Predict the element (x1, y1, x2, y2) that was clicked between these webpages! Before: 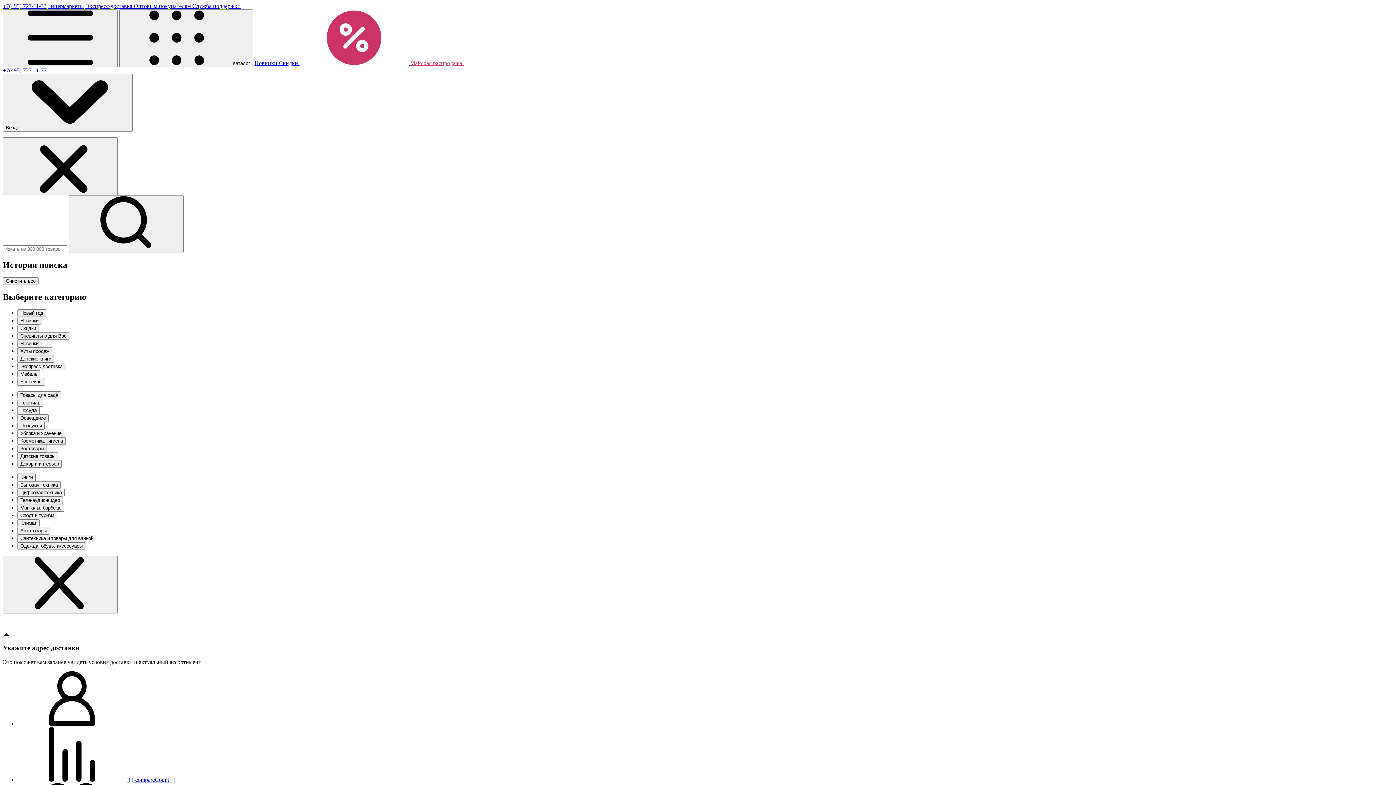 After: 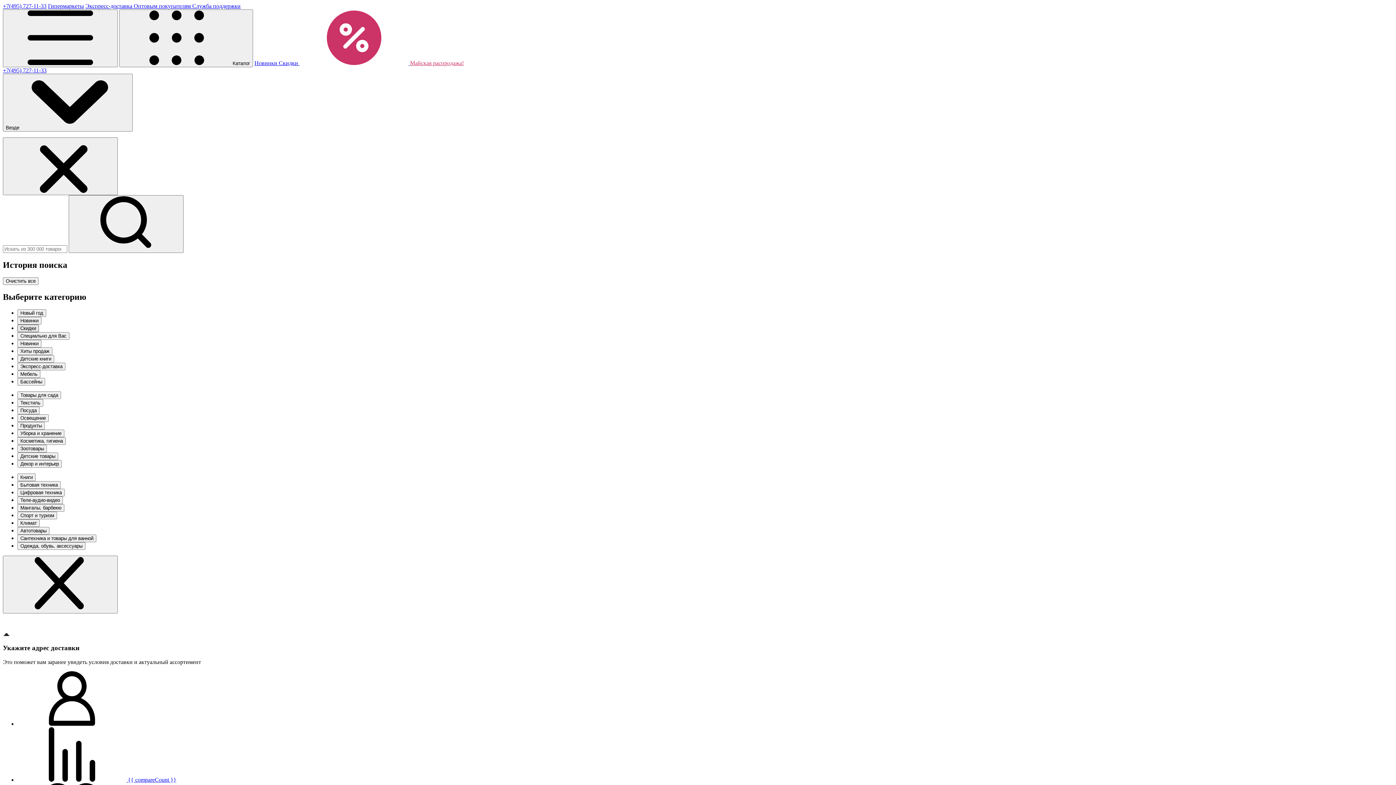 Action: label: Скидки bbox: (17, 324, 38, 332)